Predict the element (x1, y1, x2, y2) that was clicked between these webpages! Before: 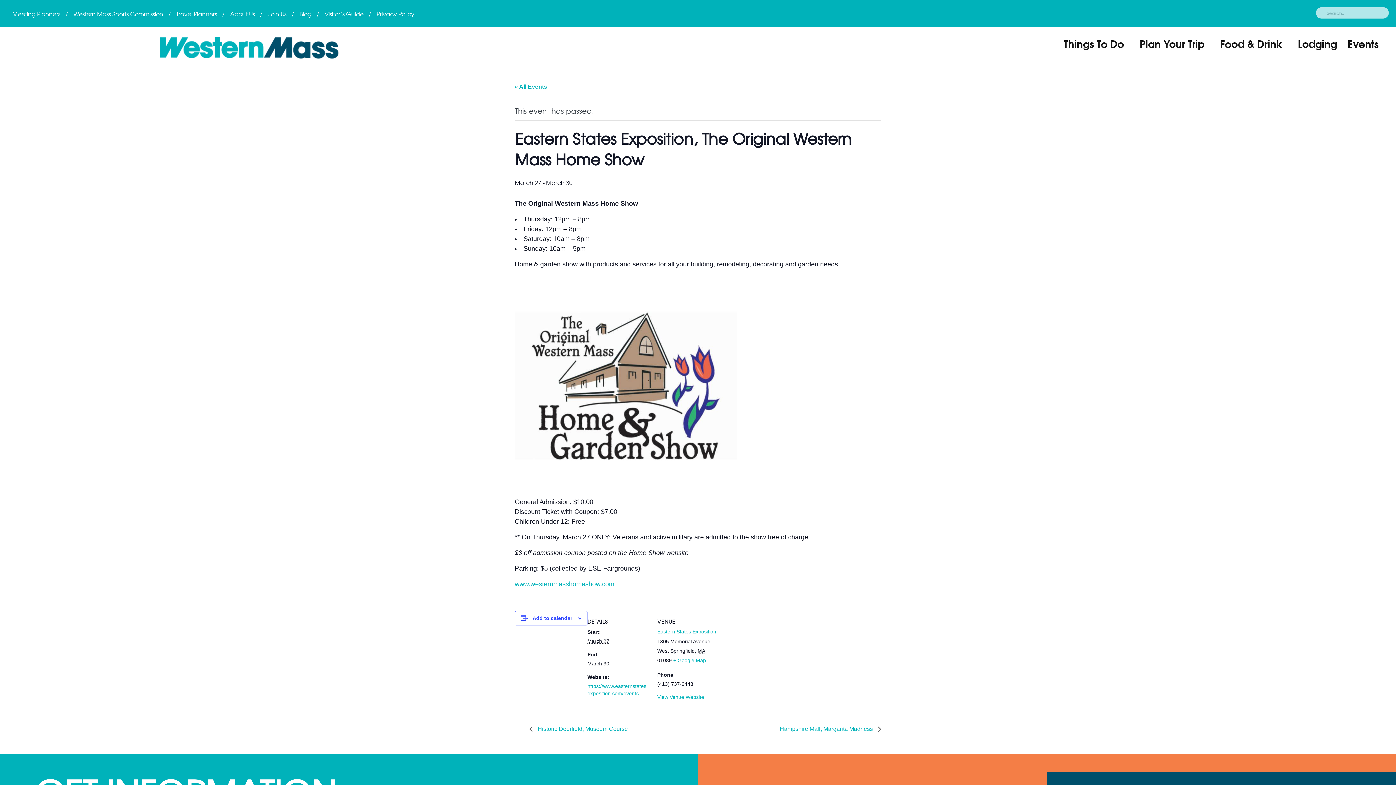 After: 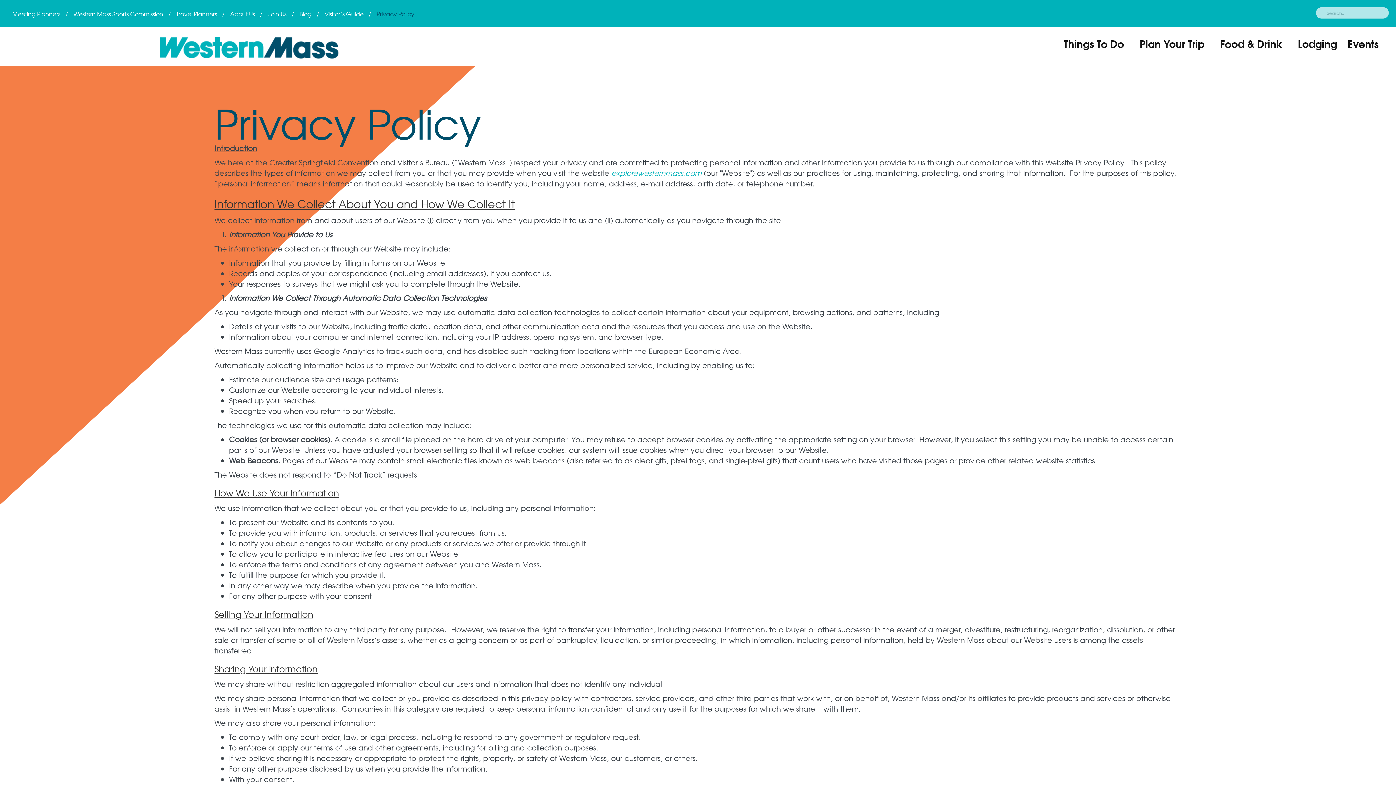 Action: label: Privacy Policy bbox: (371, 5, 419, 21)